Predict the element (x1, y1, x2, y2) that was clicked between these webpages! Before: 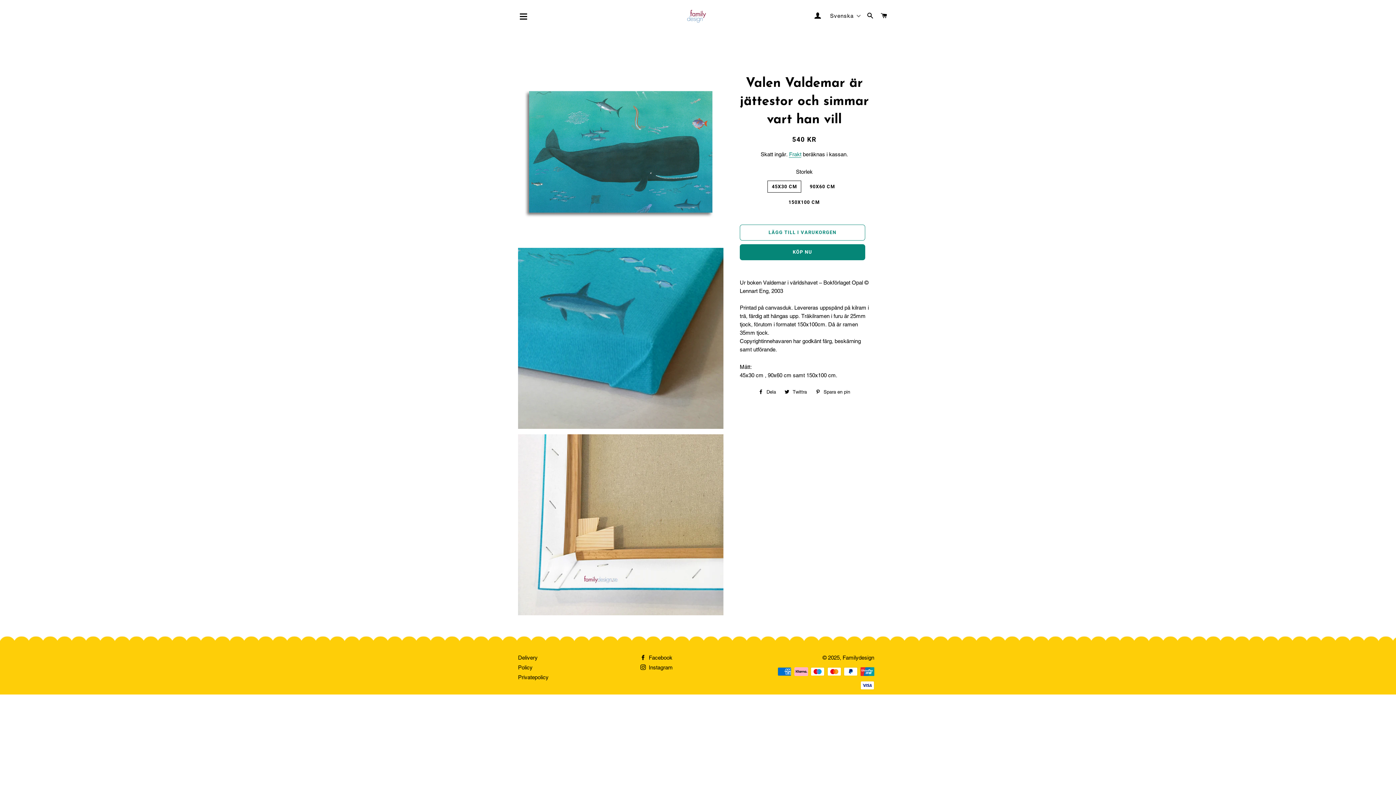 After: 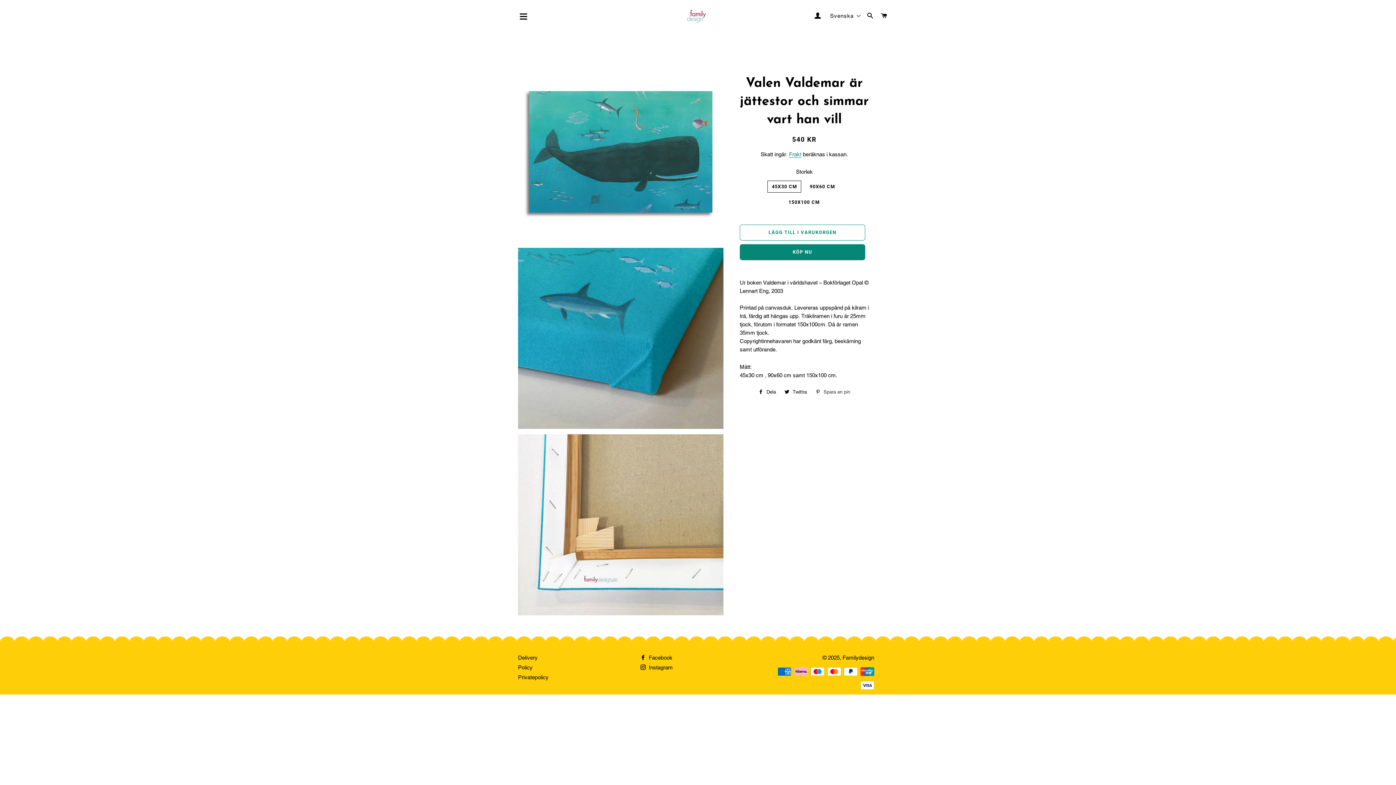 Action: bbox: (812, 386, 853, 397) label:  Spara en pin
Spara en pin på Pinterest